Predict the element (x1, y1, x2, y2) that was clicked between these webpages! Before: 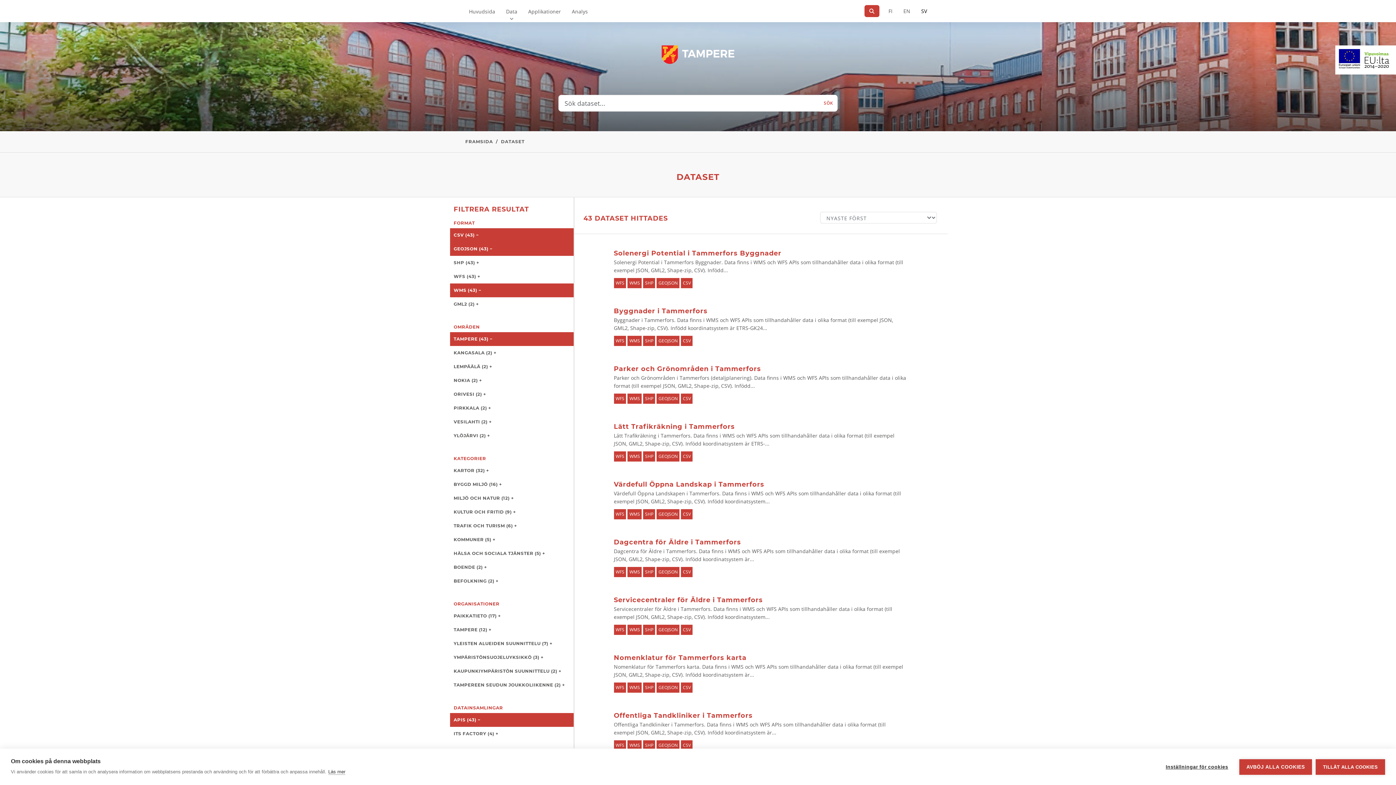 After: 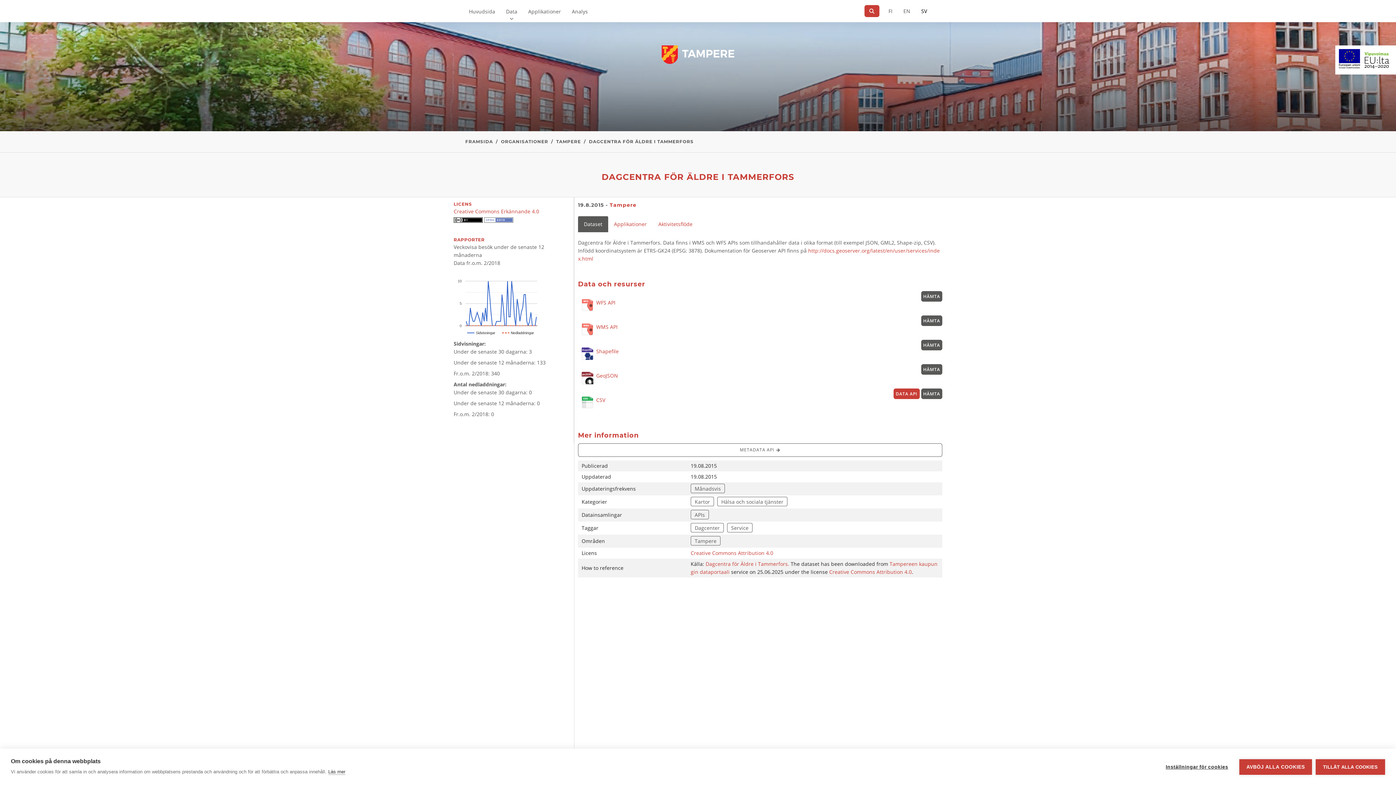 Action: label: Dagcentra för Äldre i Tammerfors
Dagcentra för Äldre i Tammerfors. Data finns i WMS och WFS APIs som tillhandahåller data i olika format (till exempel JSON, GML2, Shape-zip, CSV). Infödd koordinatsystem är...
WFS WMS SHP GEOJSON CSV bbox: (608, 530, 912, 584)